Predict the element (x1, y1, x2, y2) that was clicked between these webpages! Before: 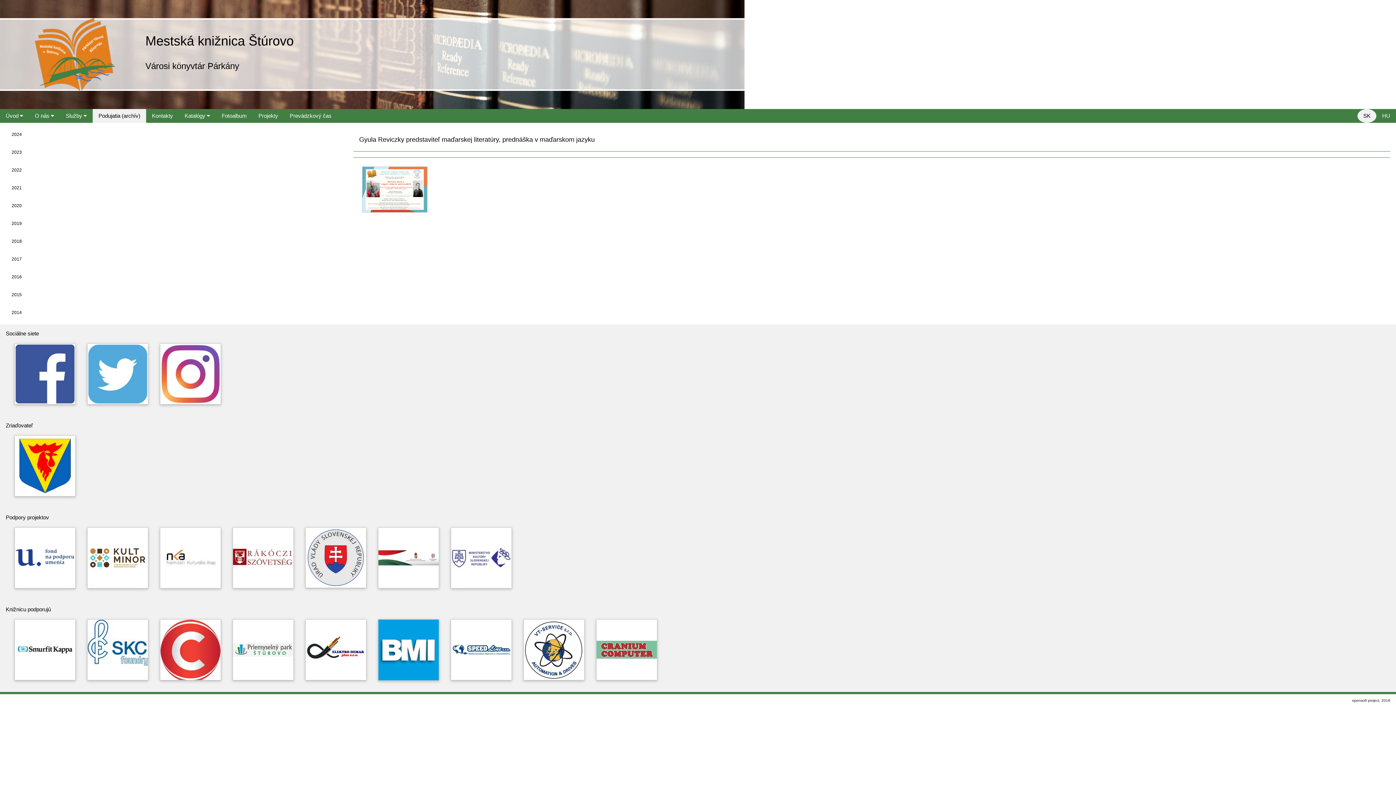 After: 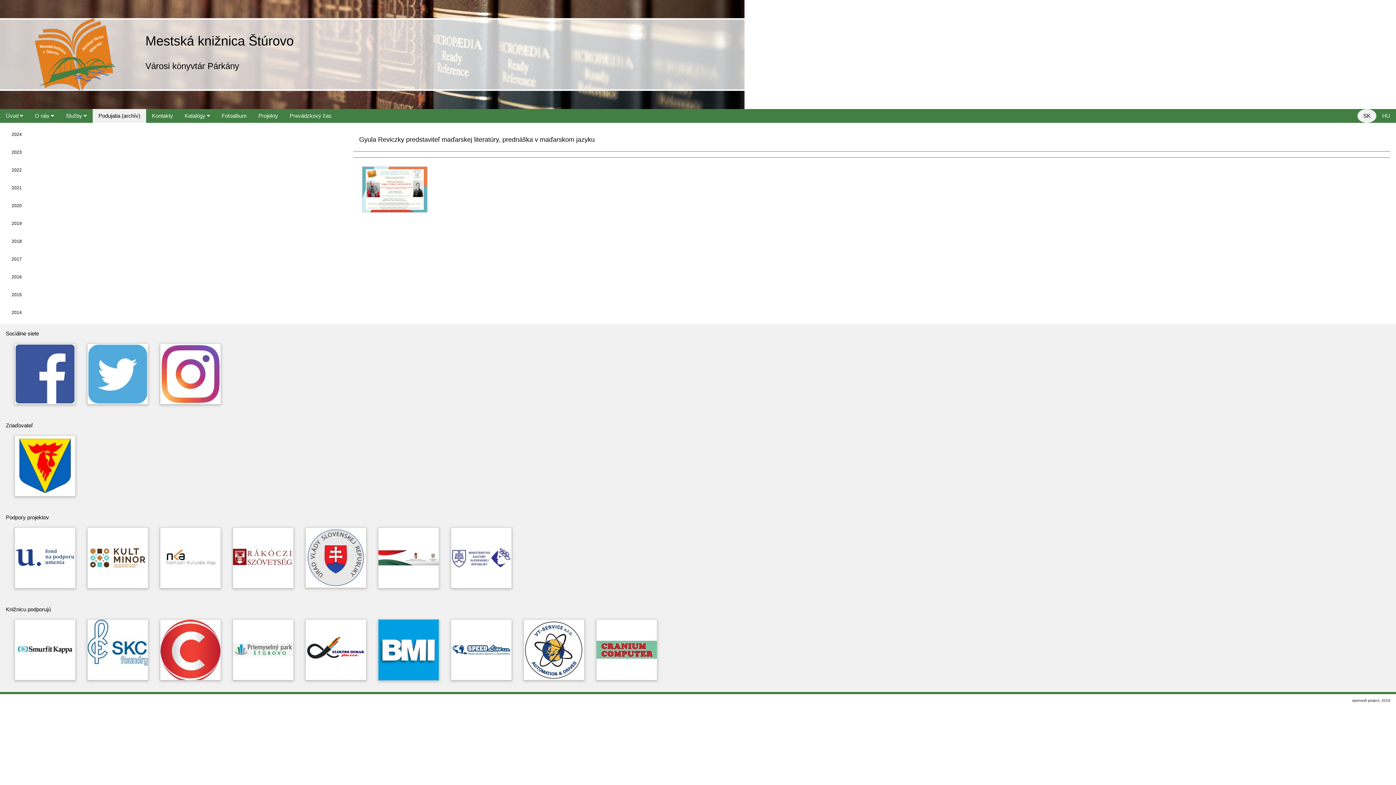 Action: bbox: (160, 554, 221, 560)